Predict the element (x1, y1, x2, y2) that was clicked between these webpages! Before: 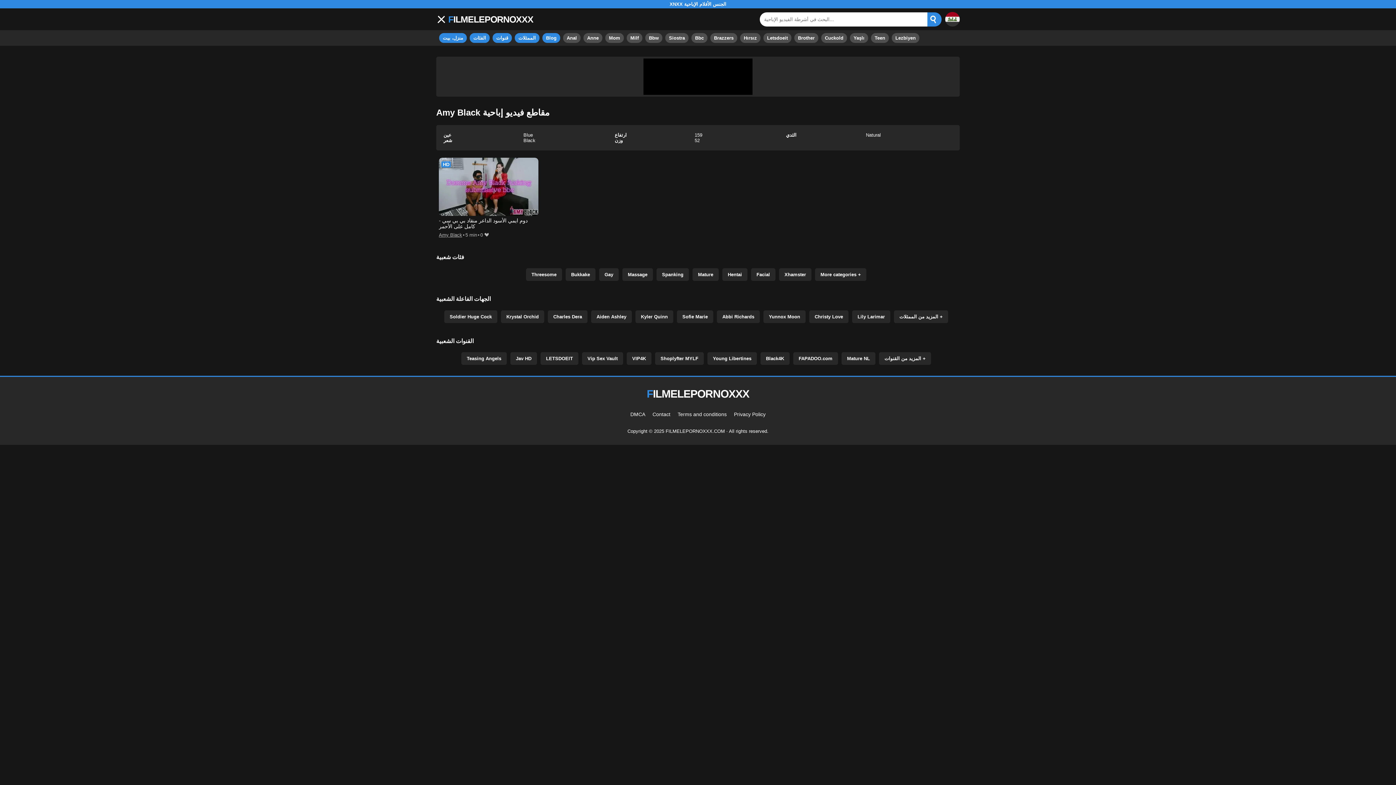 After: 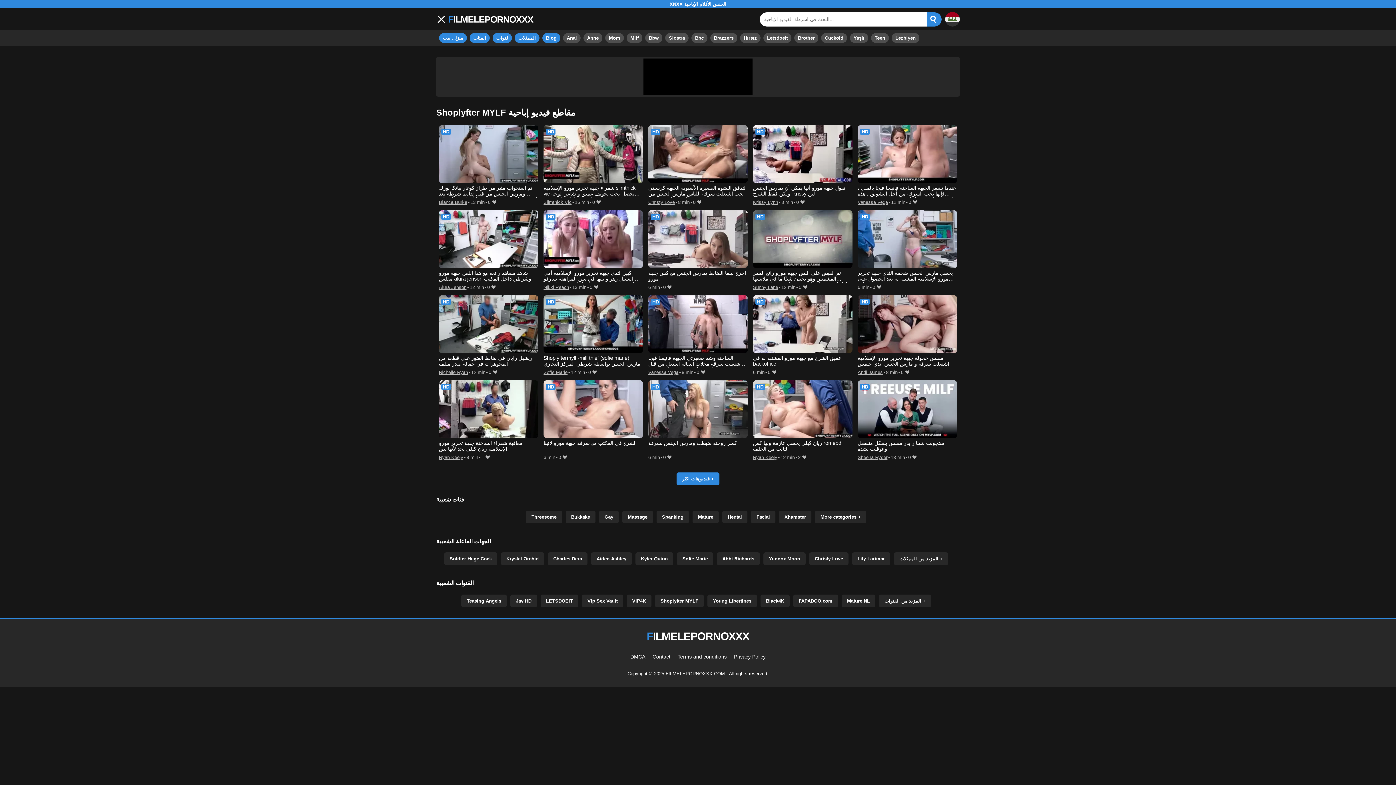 Action: label: Shoplyfter MYLF bbox: (655, 352, 704, 365)